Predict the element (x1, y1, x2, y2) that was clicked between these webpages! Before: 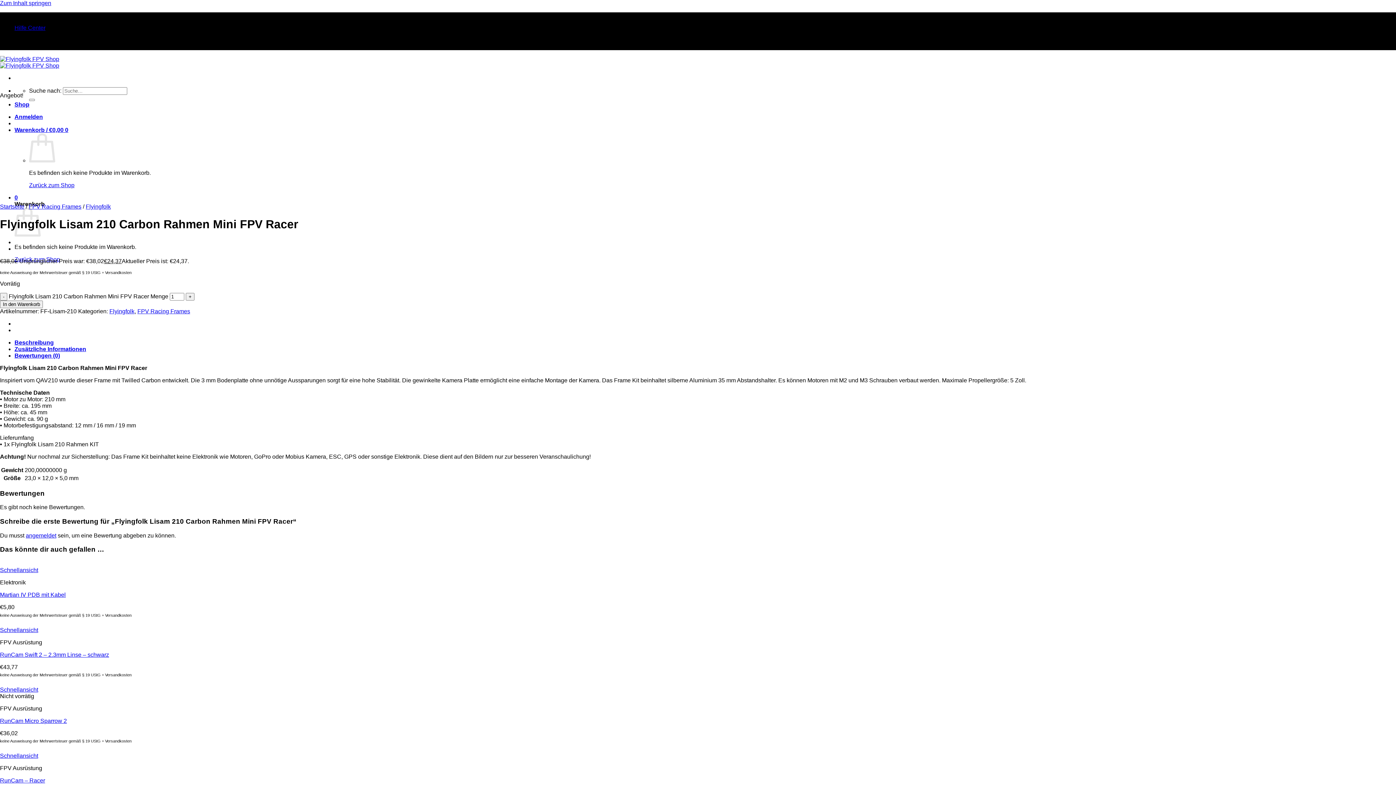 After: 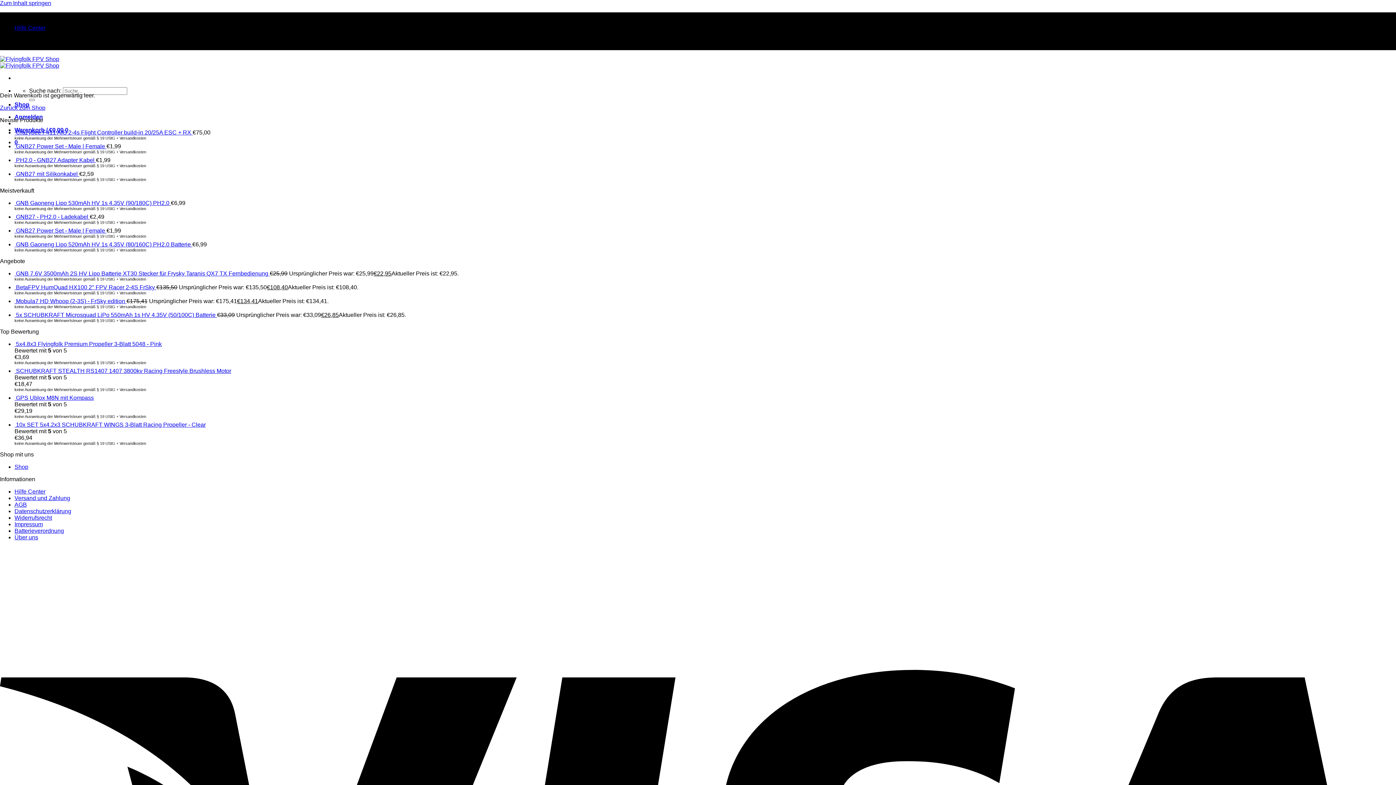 Action: label: 0 bbox: (14, 194, 17, 200)